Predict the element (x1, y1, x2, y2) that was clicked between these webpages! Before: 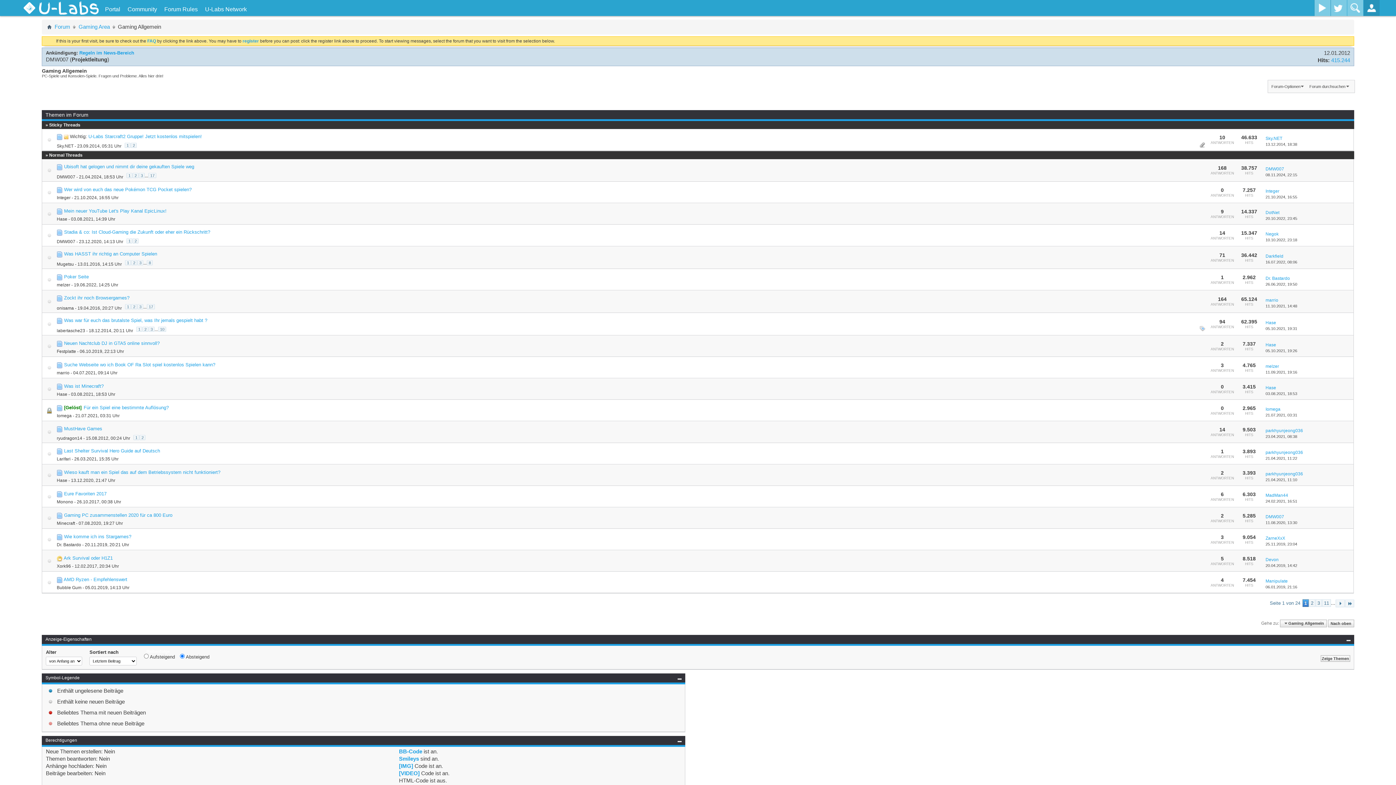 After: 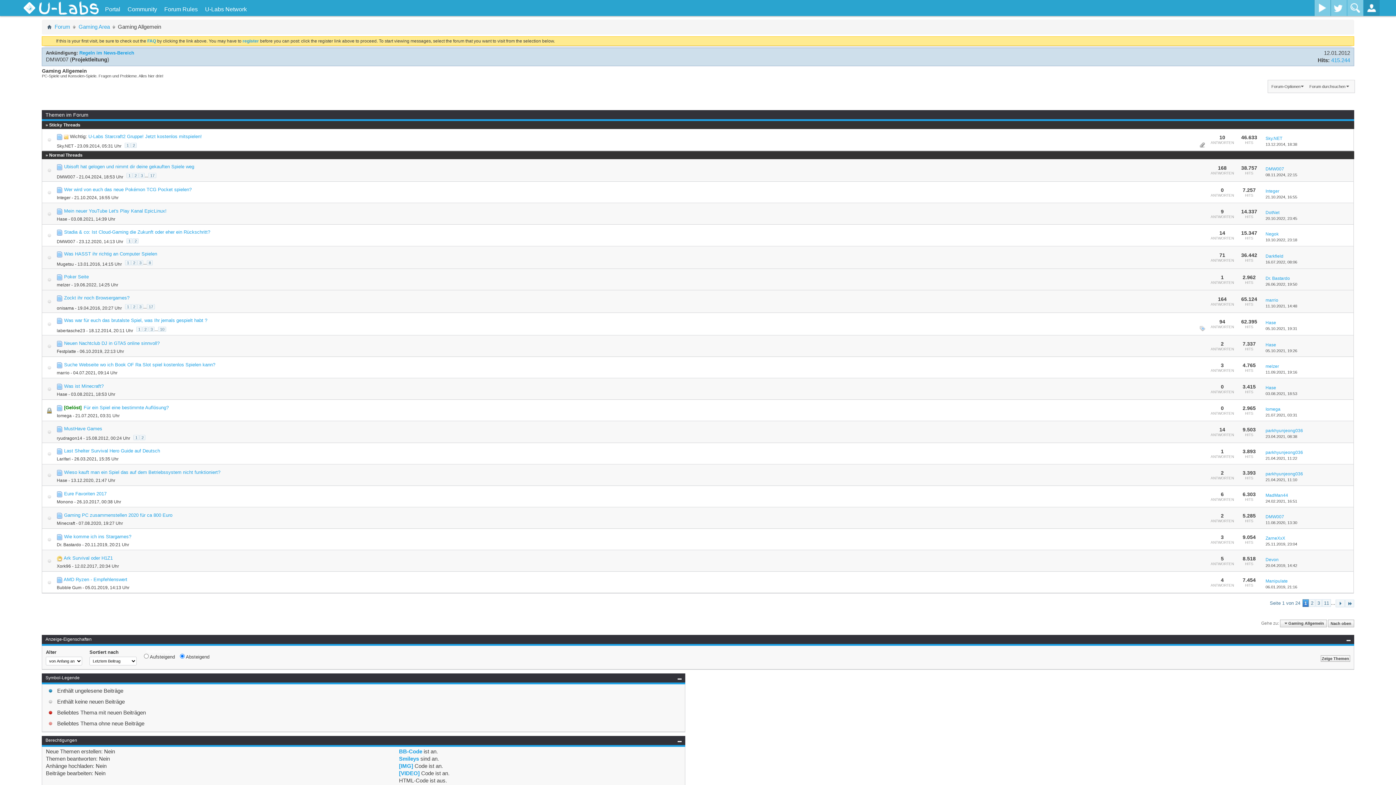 Action: bbox: (42, 271, 56, 288)